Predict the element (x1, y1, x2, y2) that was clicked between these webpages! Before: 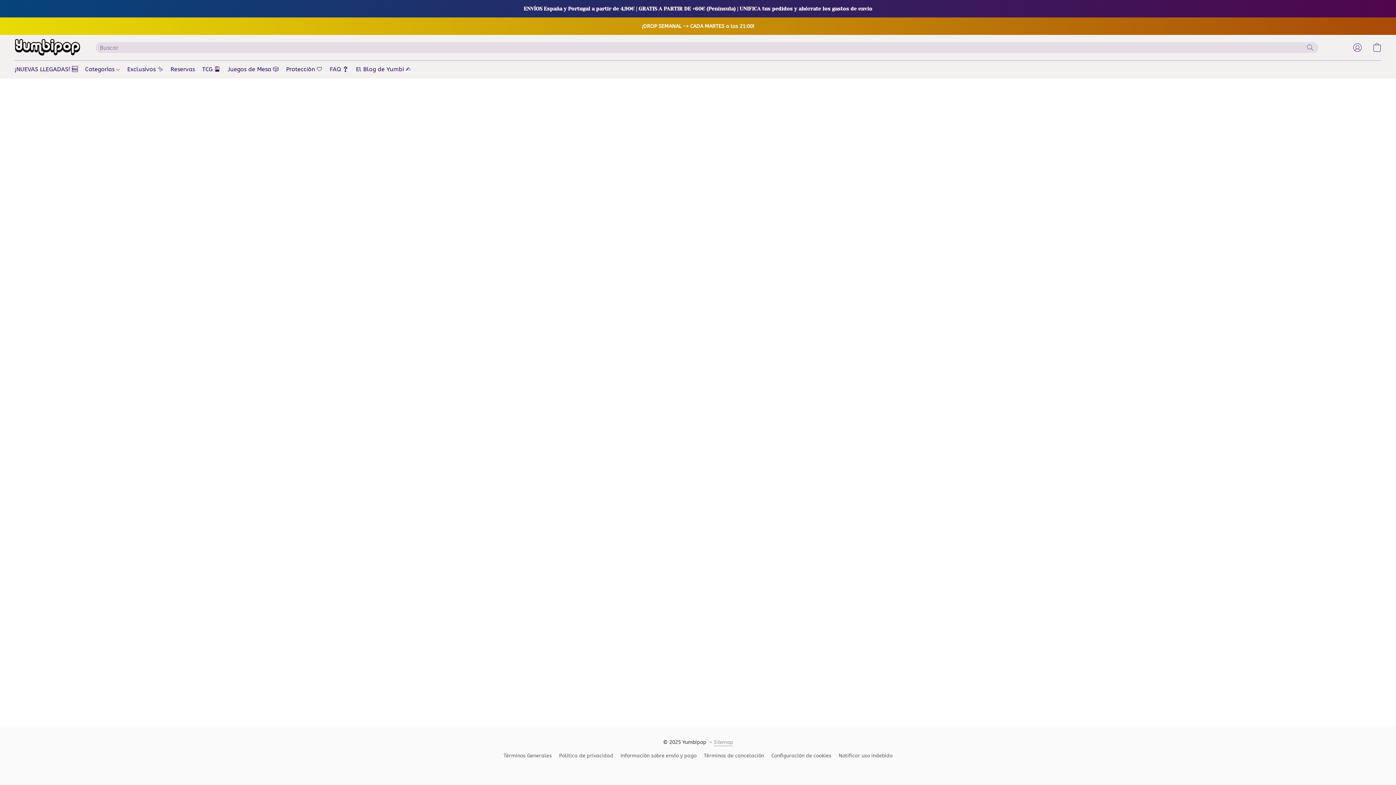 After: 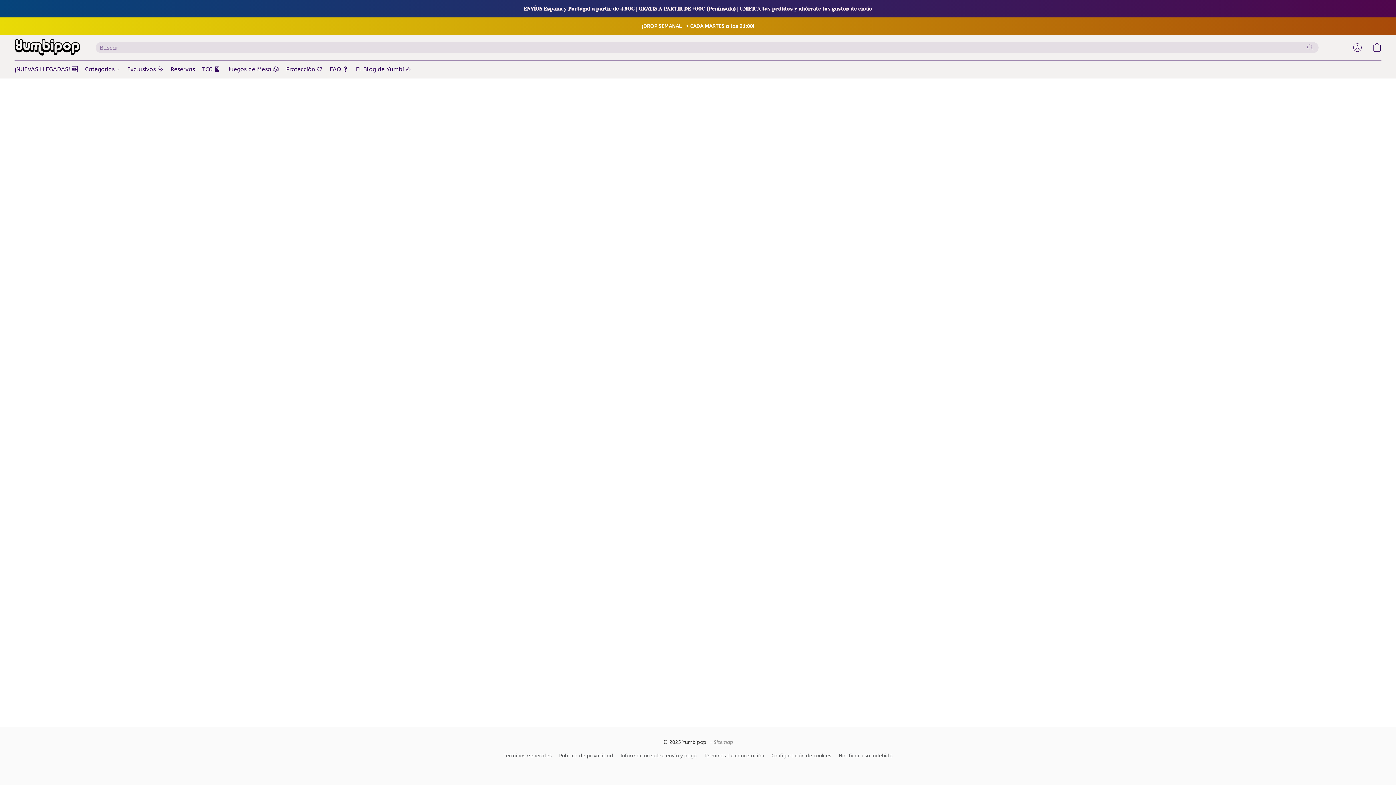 Action: label: Reservas bbox: (166, 62, 198, 76)